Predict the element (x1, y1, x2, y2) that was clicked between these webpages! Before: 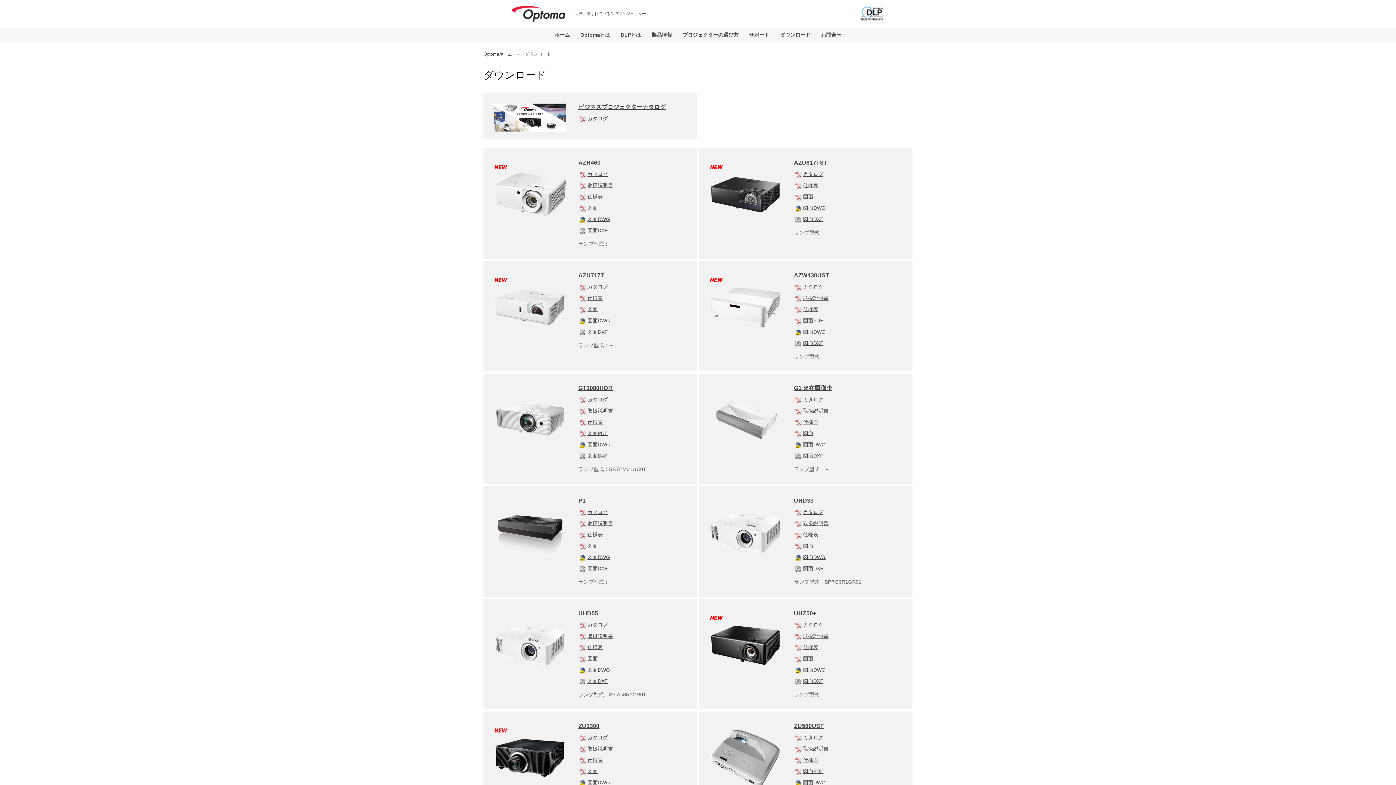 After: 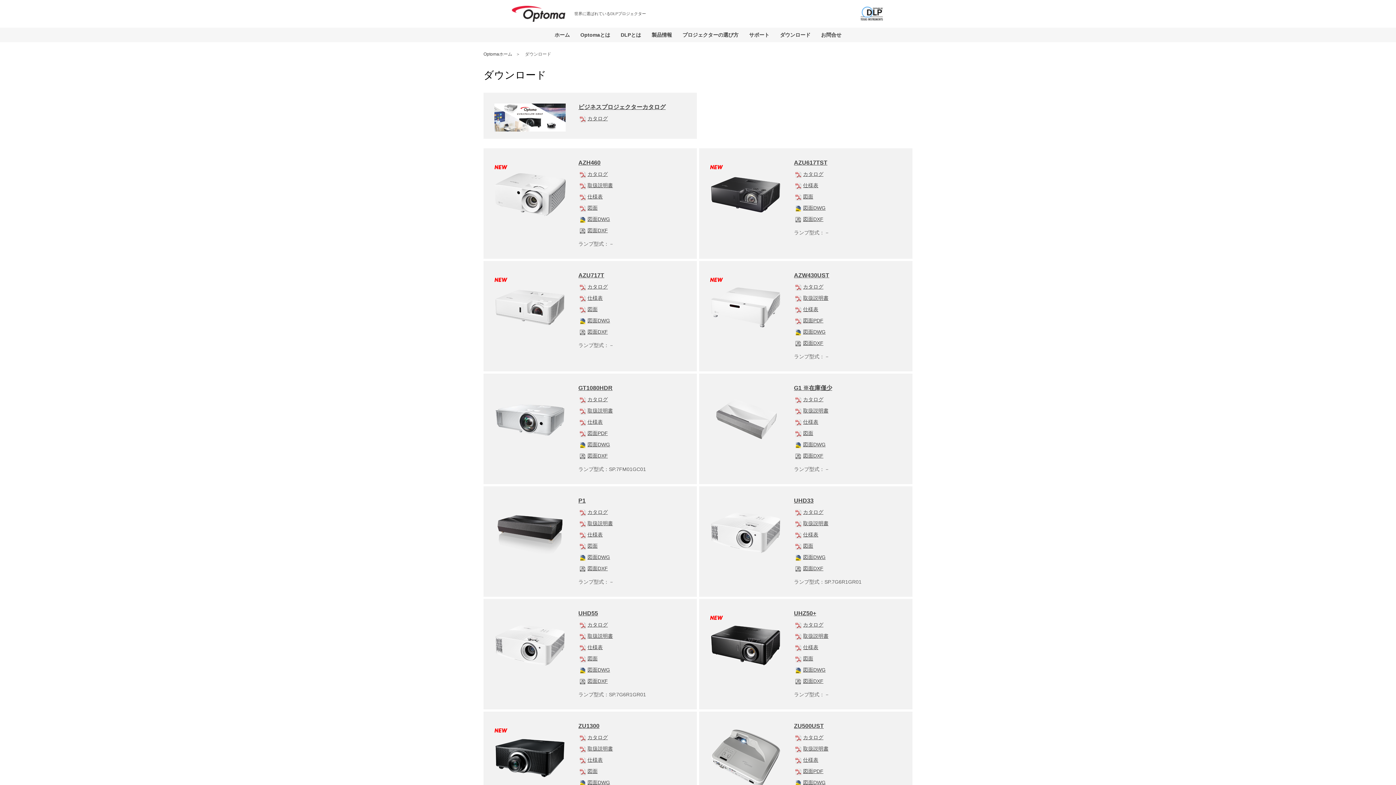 Action: bbox: (803, 193, 813, 199) label: 図面